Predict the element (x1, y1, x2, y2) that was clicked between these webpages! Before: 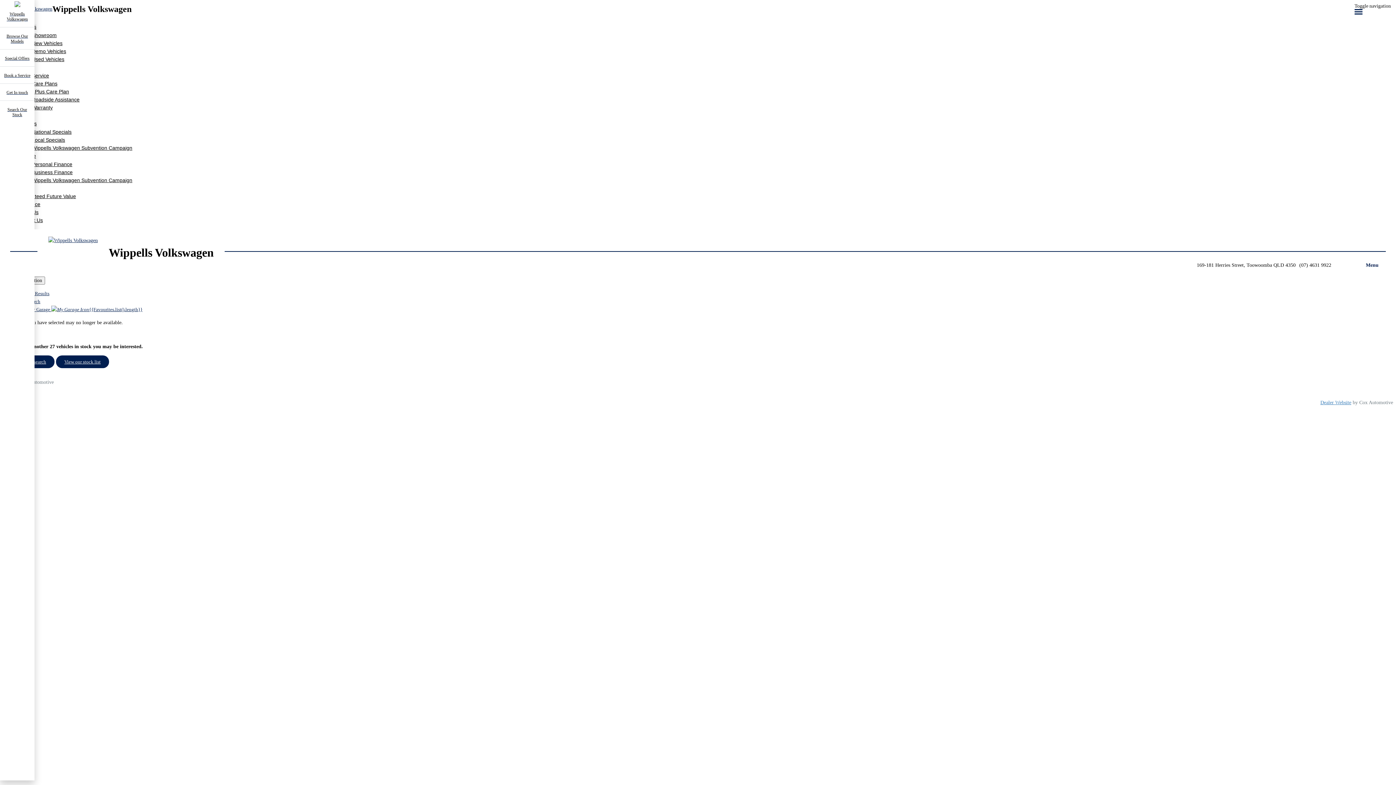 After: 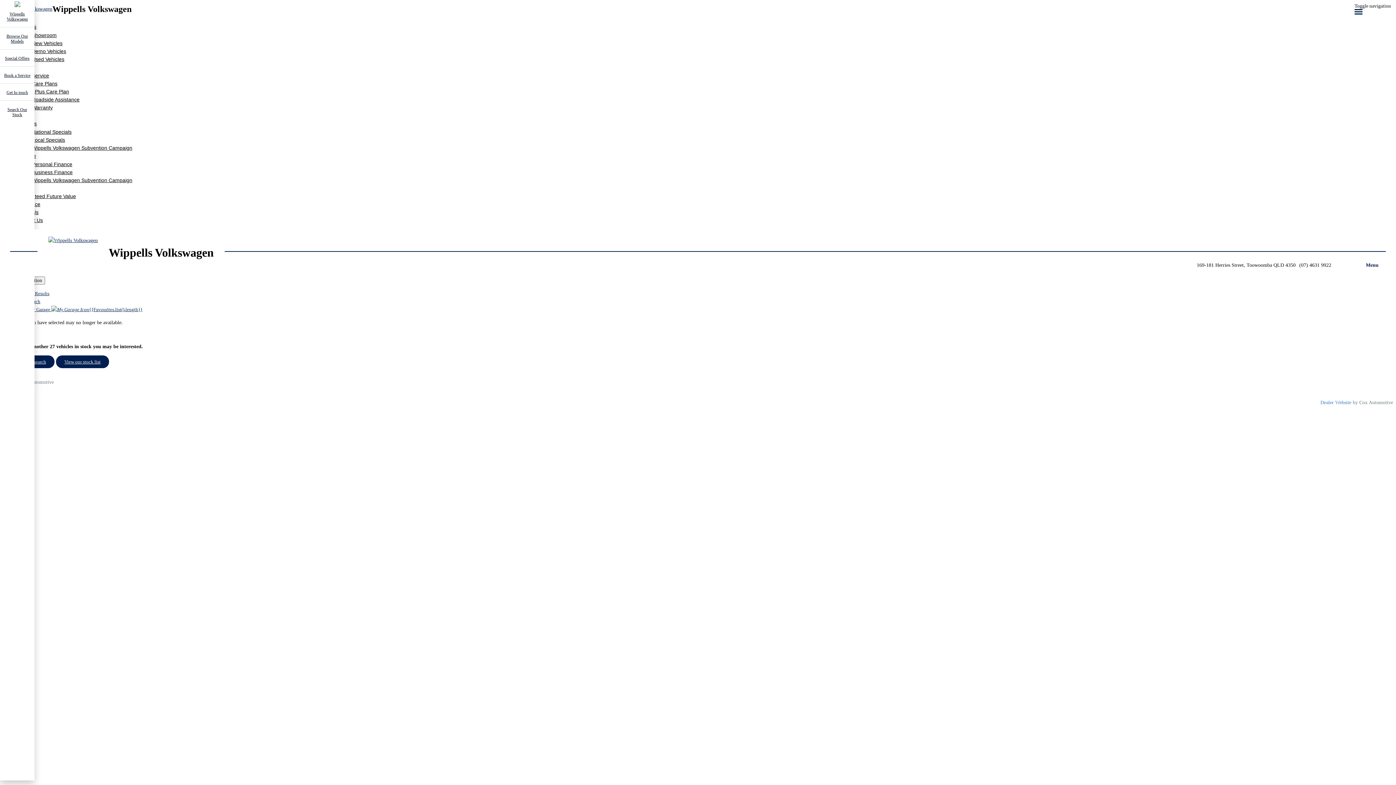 Action: bbox: (1320, 400, 1351, 405) label: Dealer Website